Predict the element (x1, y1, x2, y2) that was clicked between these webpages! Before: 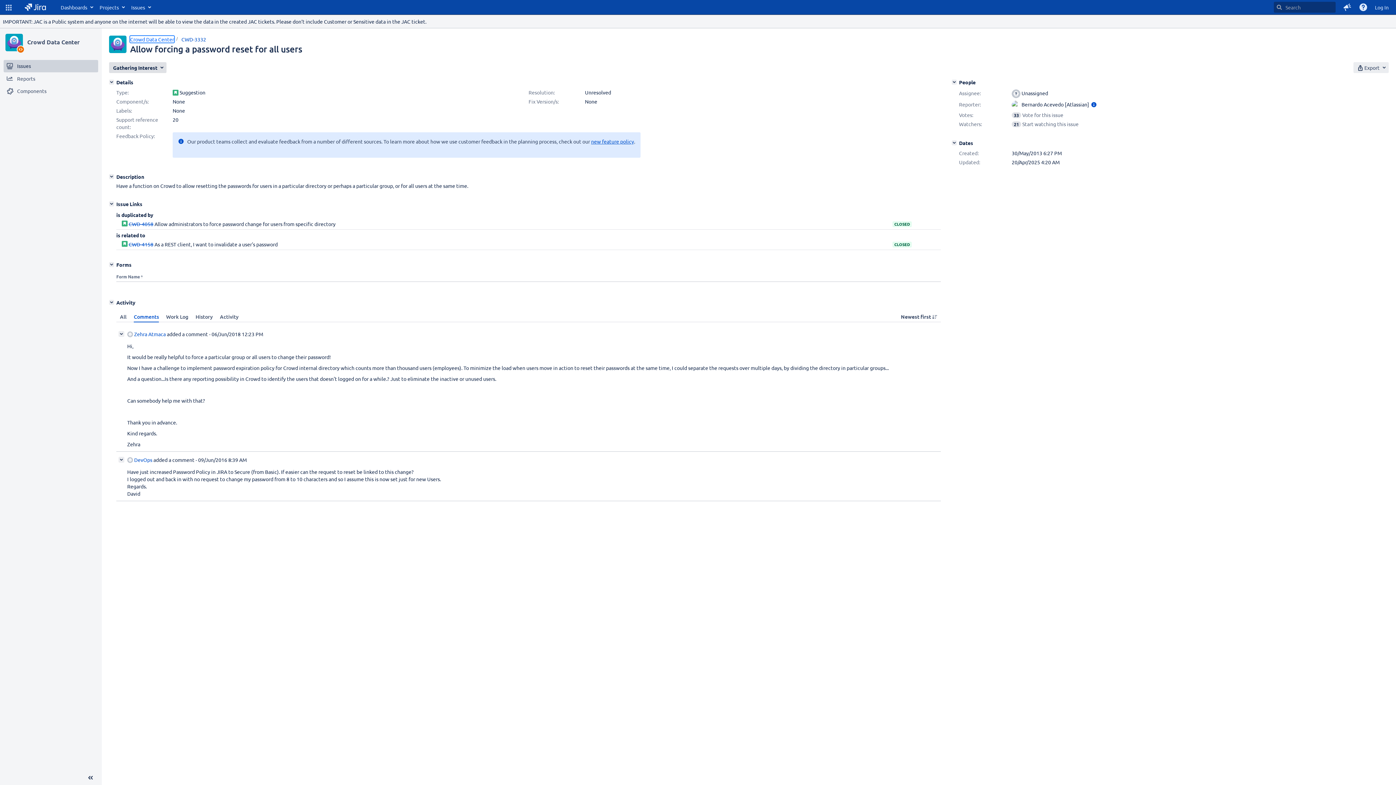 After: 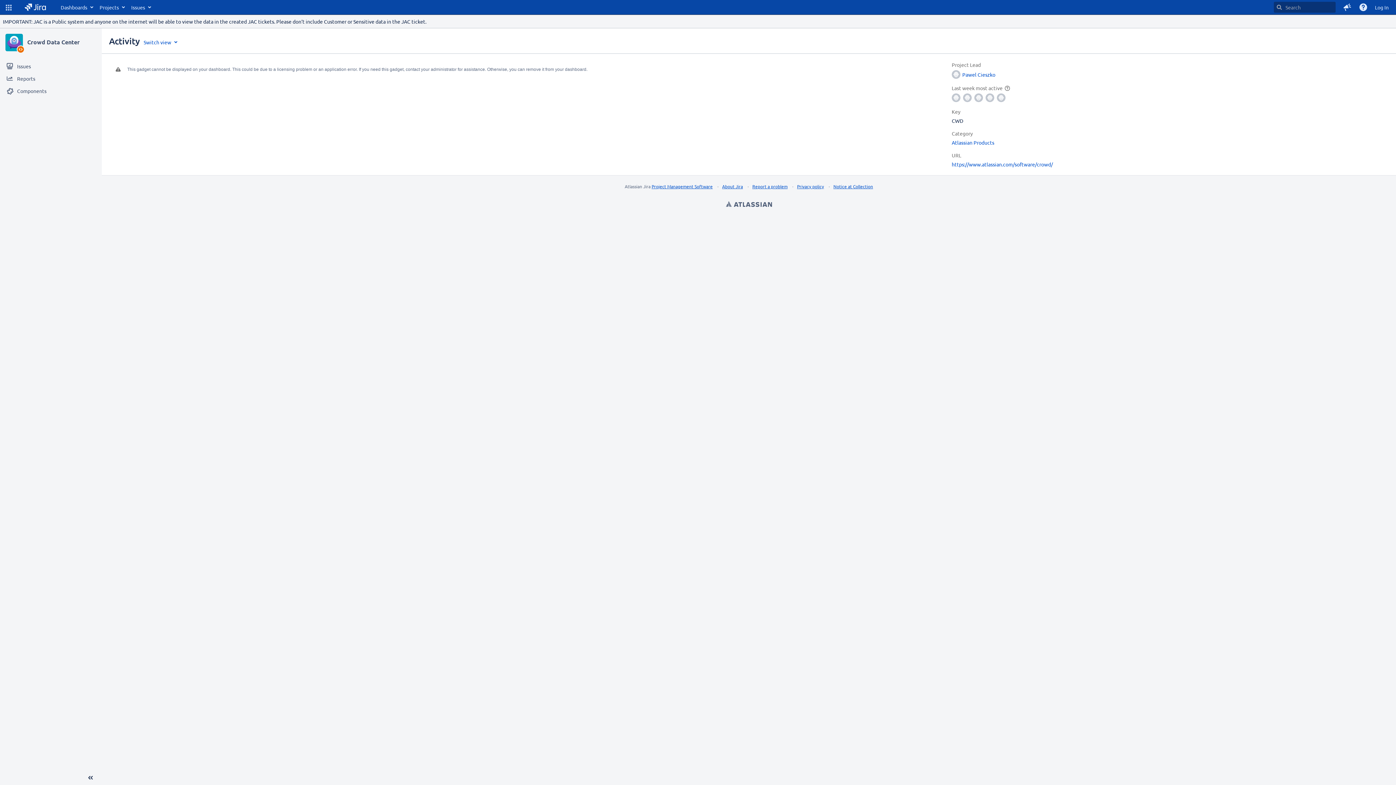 Action: bbox: (5, 33, 22, 51)